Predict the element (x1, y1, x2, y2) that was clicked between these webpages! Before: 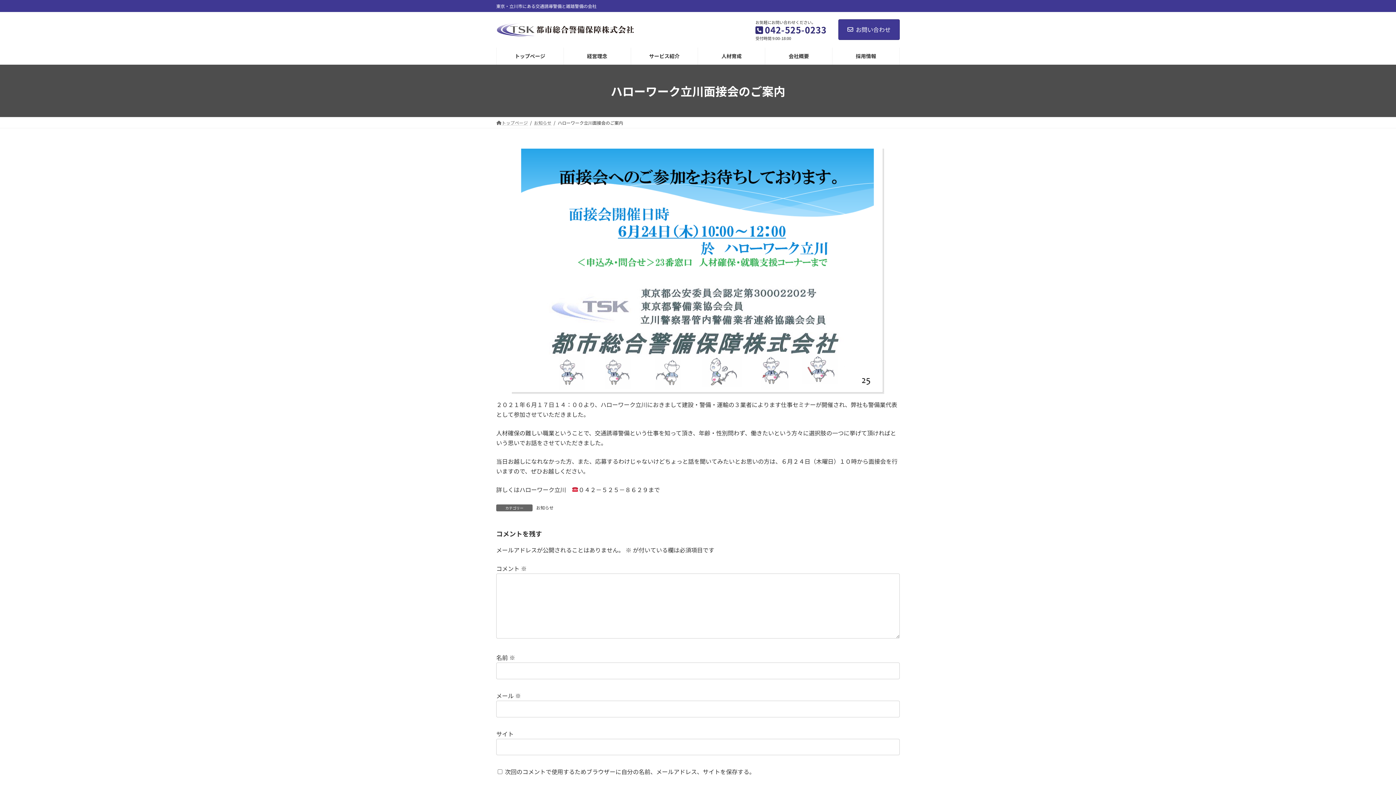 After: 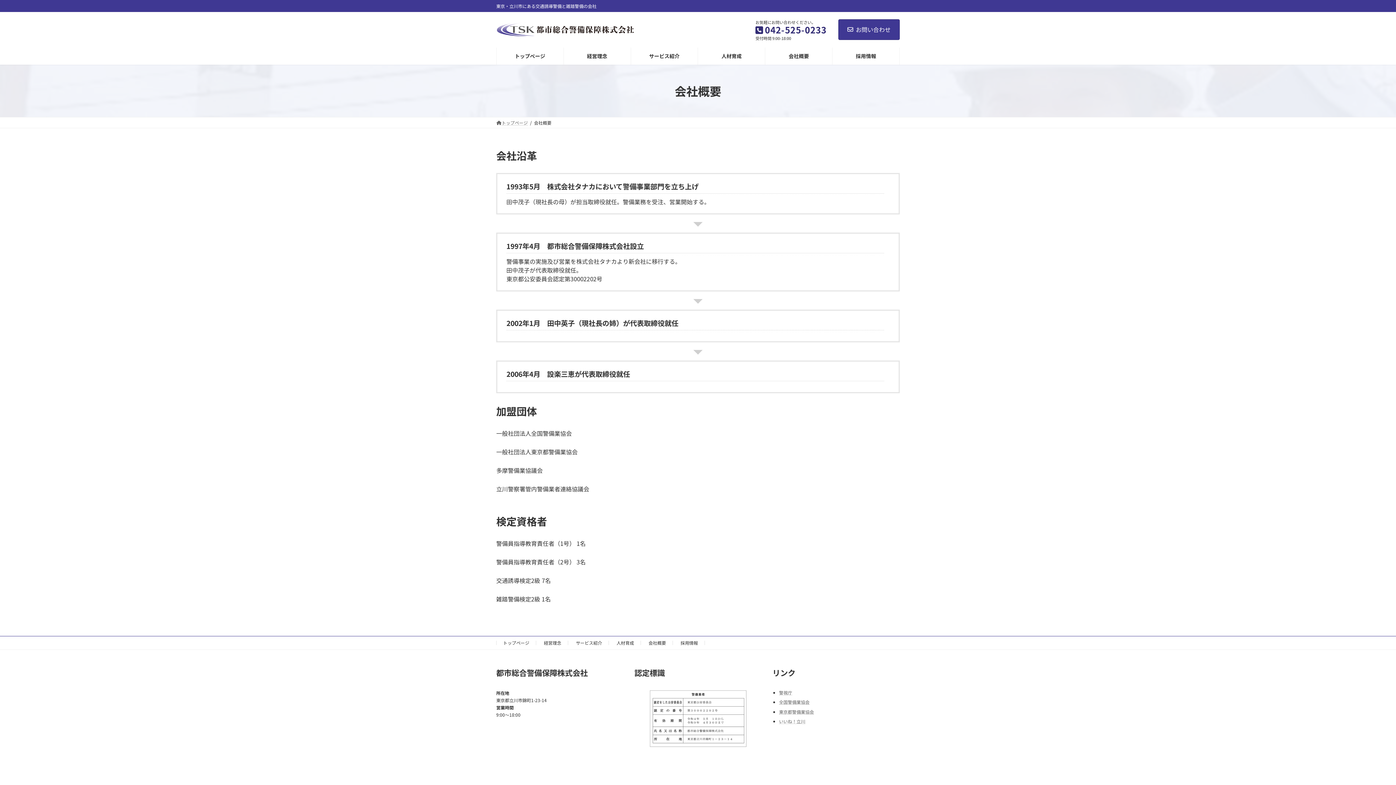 Action: bbox: (765, 47, 832, 64) label: 会社概要